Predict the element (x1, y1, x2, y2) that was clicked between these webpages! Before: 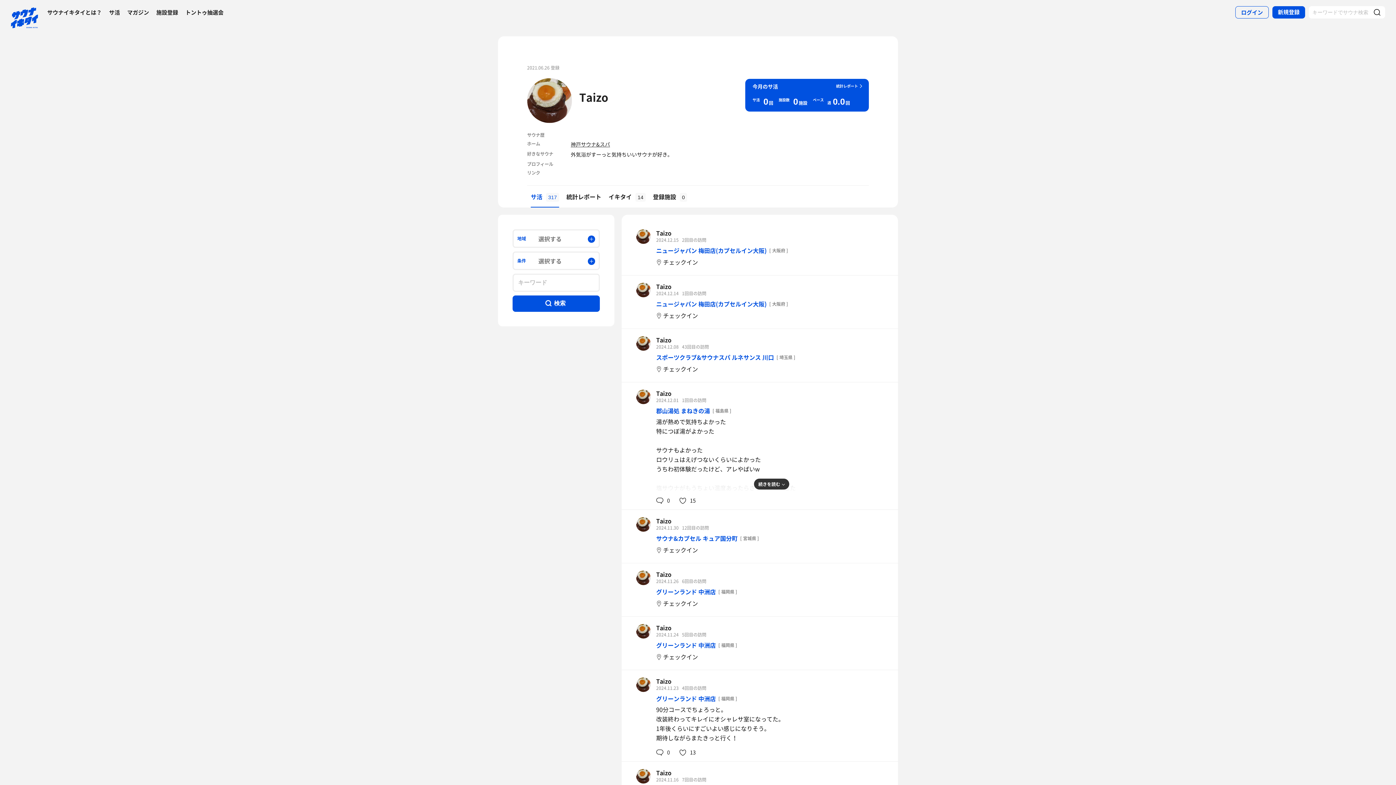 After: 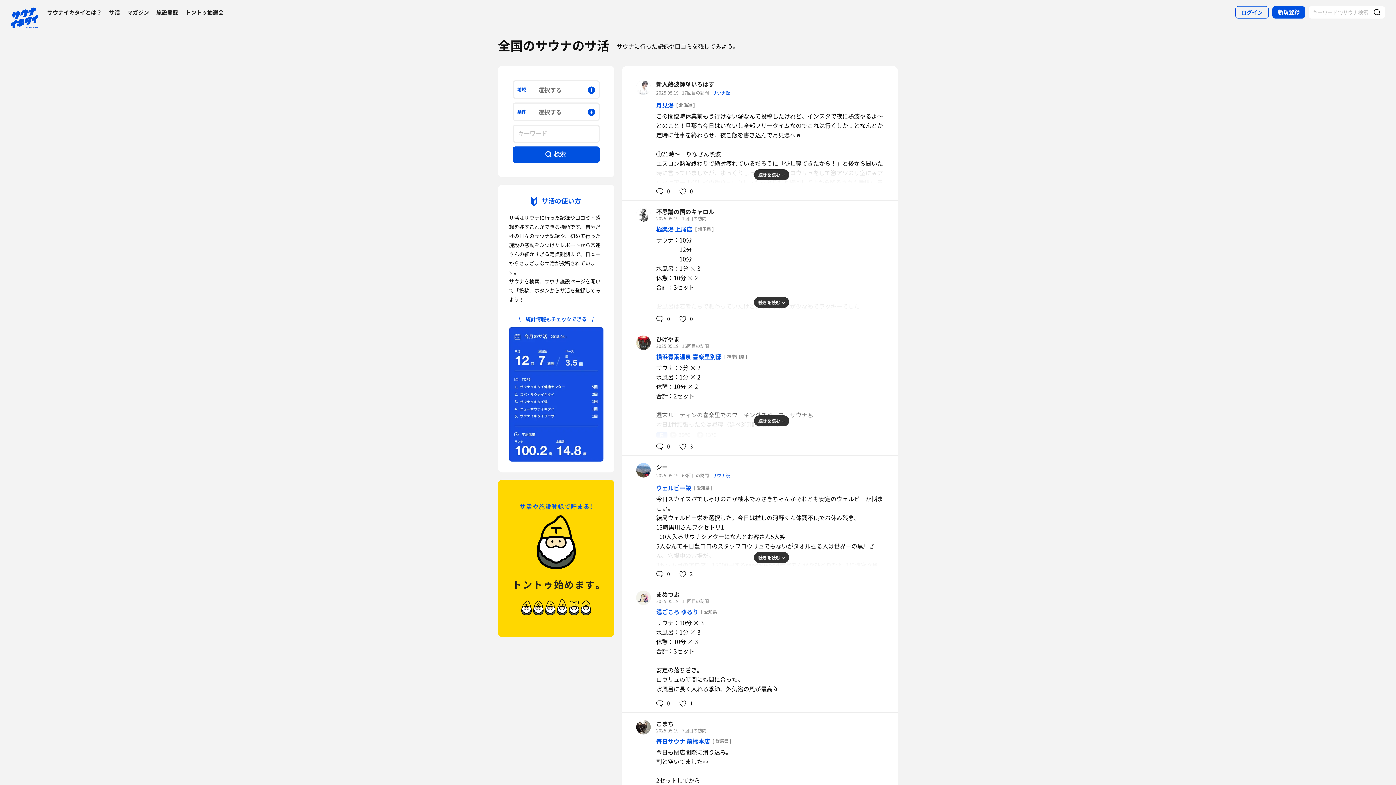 Action: bbox: (109, 4, 120, 20) label: サ活